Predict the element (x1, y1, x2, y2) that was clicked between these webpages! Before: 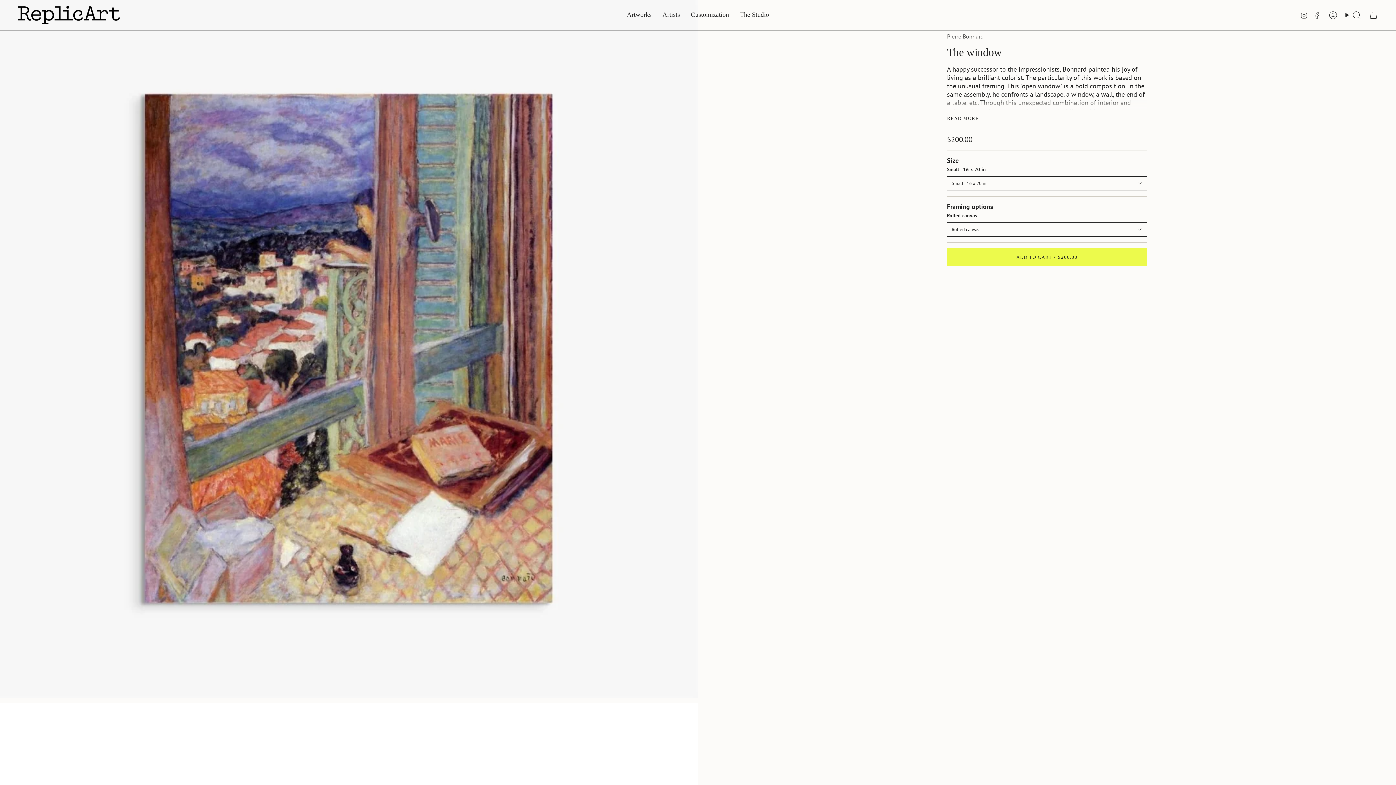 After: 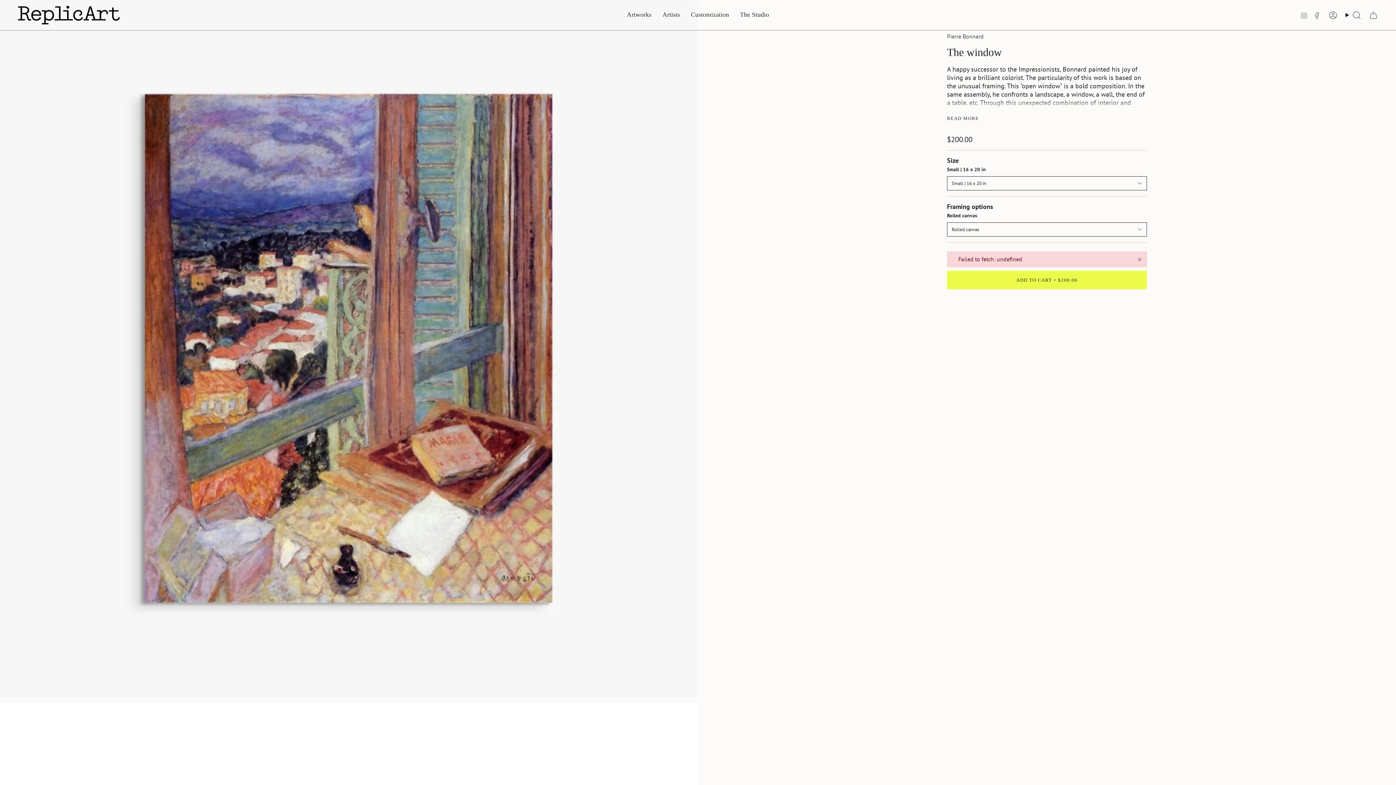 Action: label: ADD TO CART
$200.00
  bbox: (947, 248, 1147, 266)